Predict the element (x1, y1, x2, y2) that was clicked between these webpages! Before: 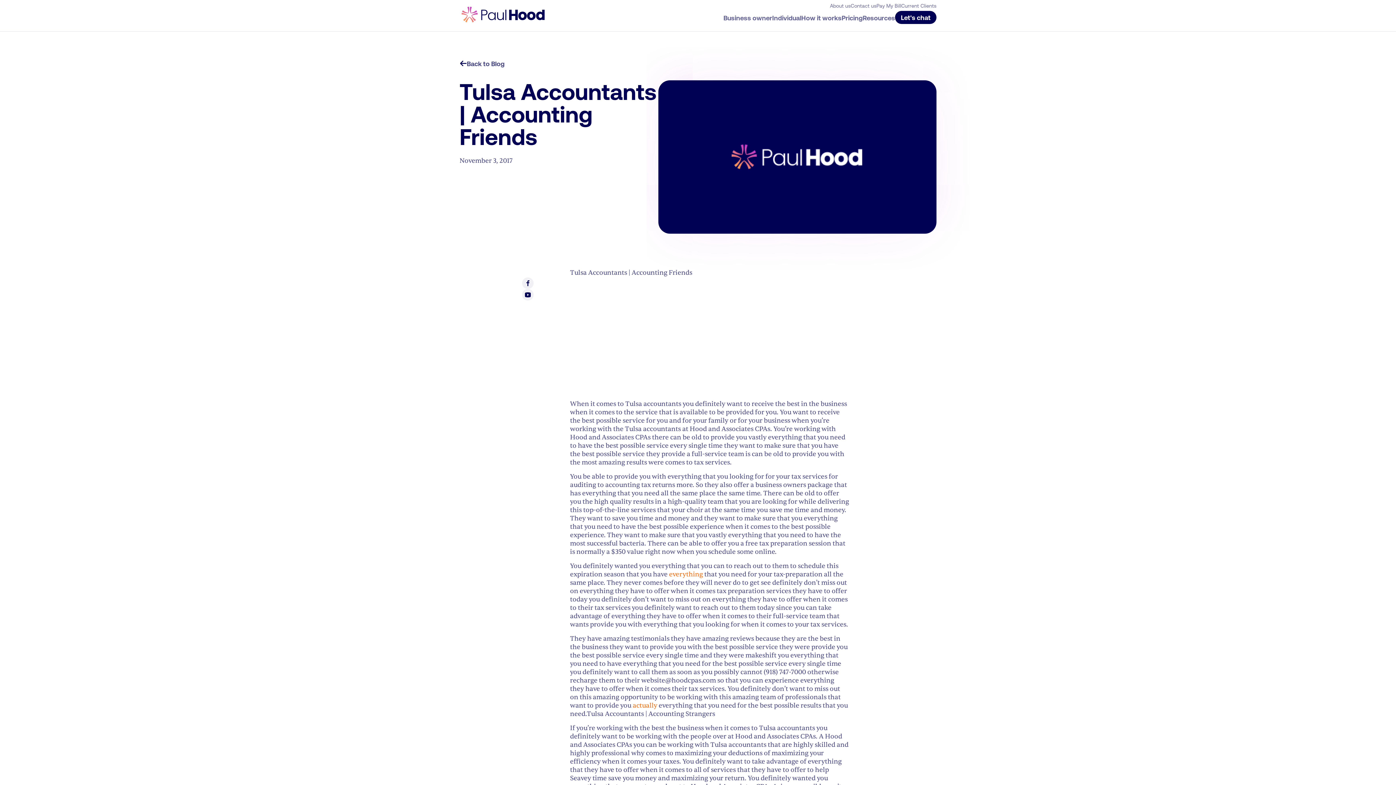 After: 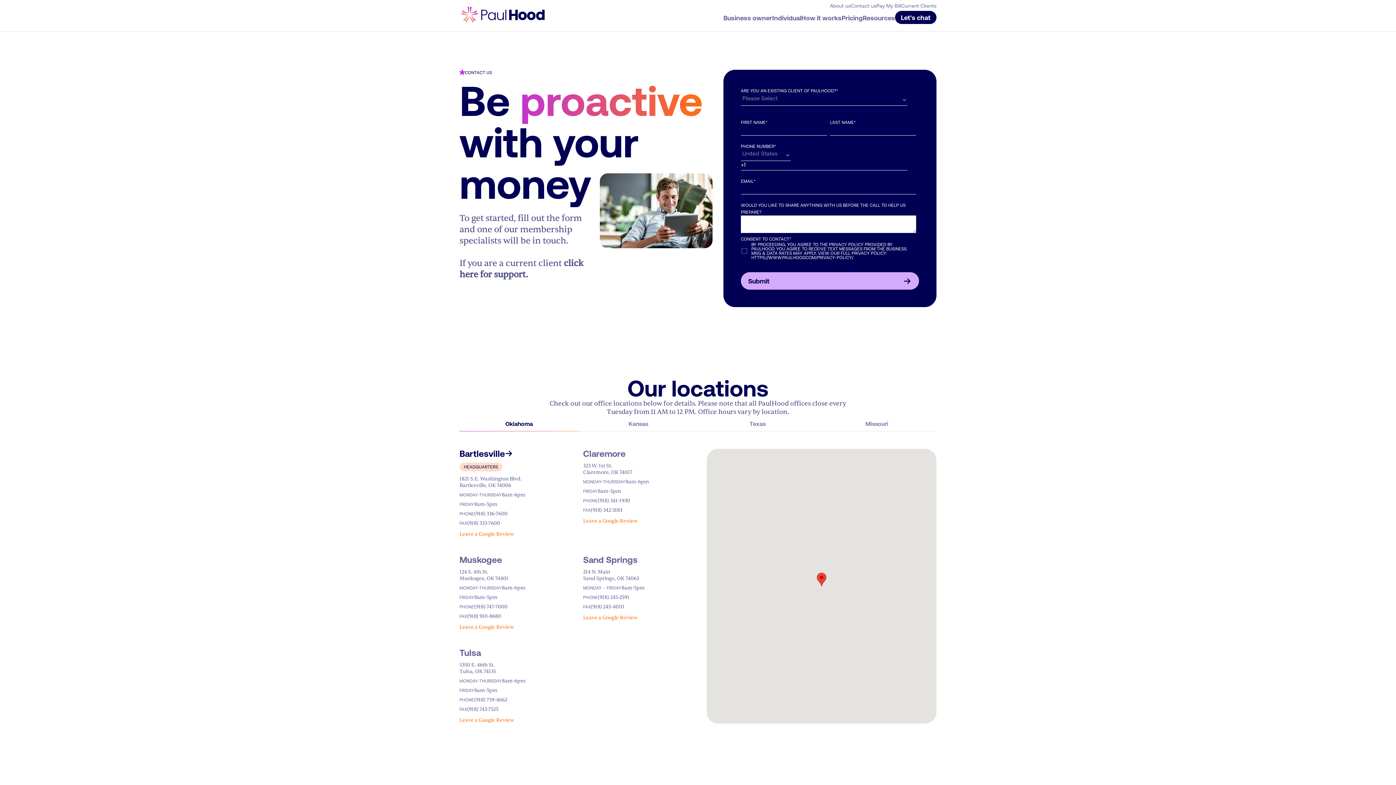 Action: bbox: (850, 2, 876, 8) label: Contact us